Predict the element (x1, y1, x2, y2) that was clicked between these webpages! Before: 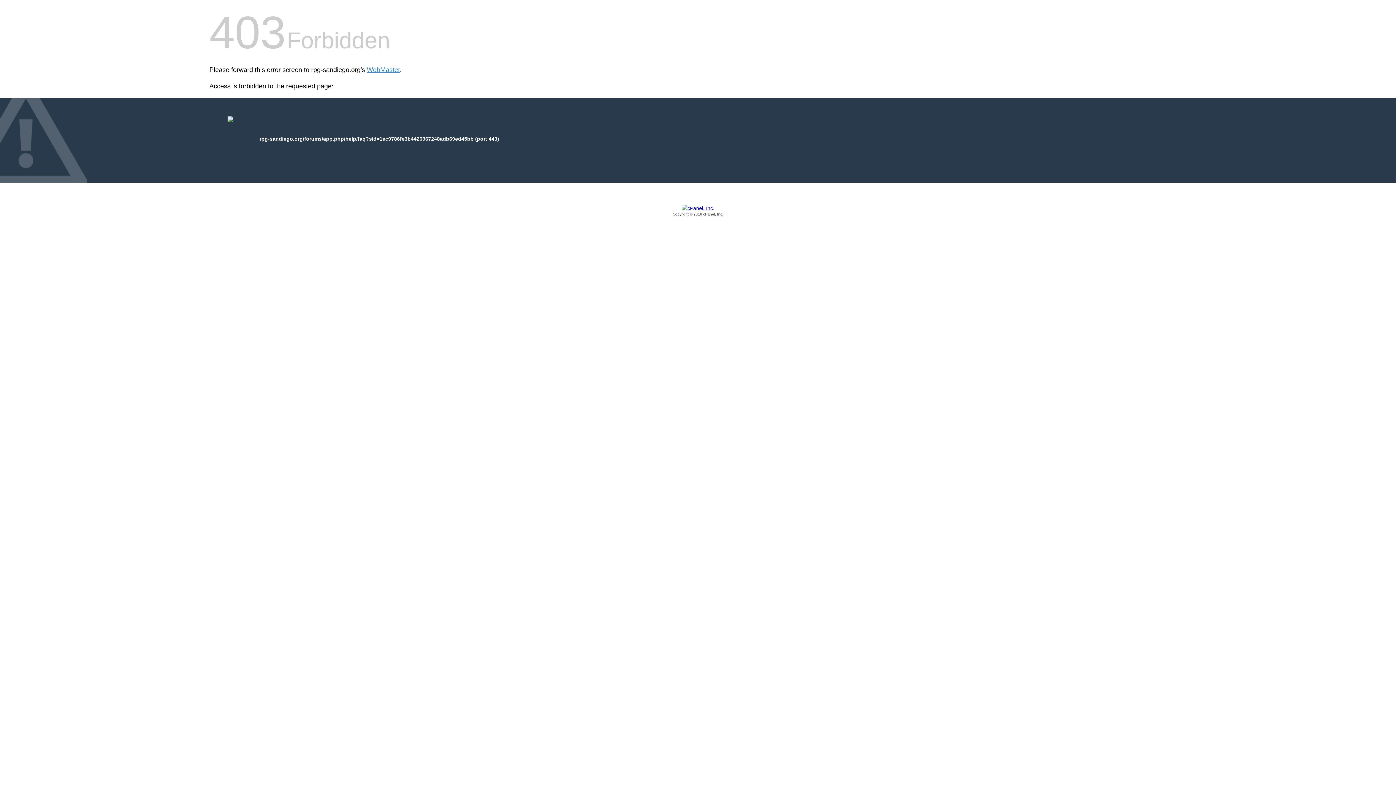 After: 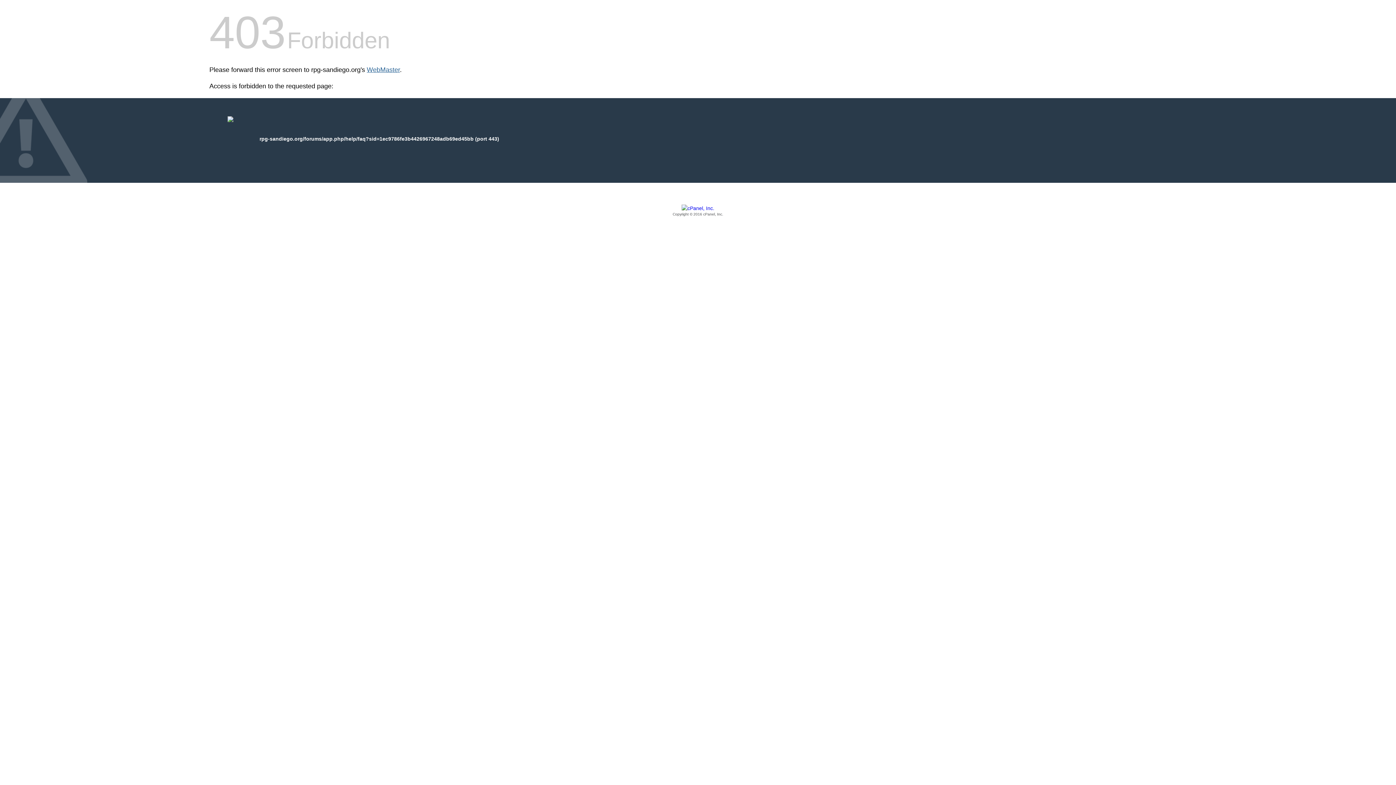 Action: label: WebMaster bbox: (366, 66, 400, 73)